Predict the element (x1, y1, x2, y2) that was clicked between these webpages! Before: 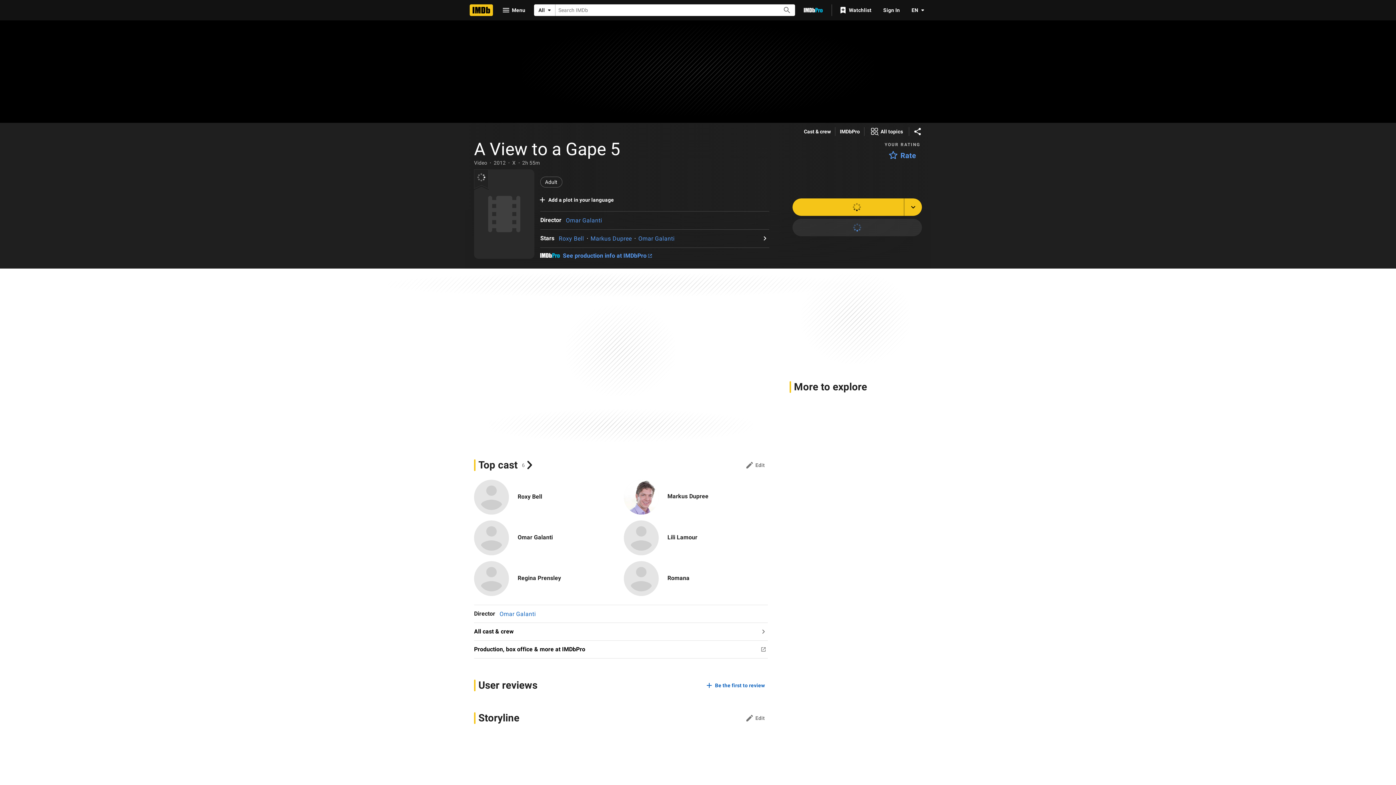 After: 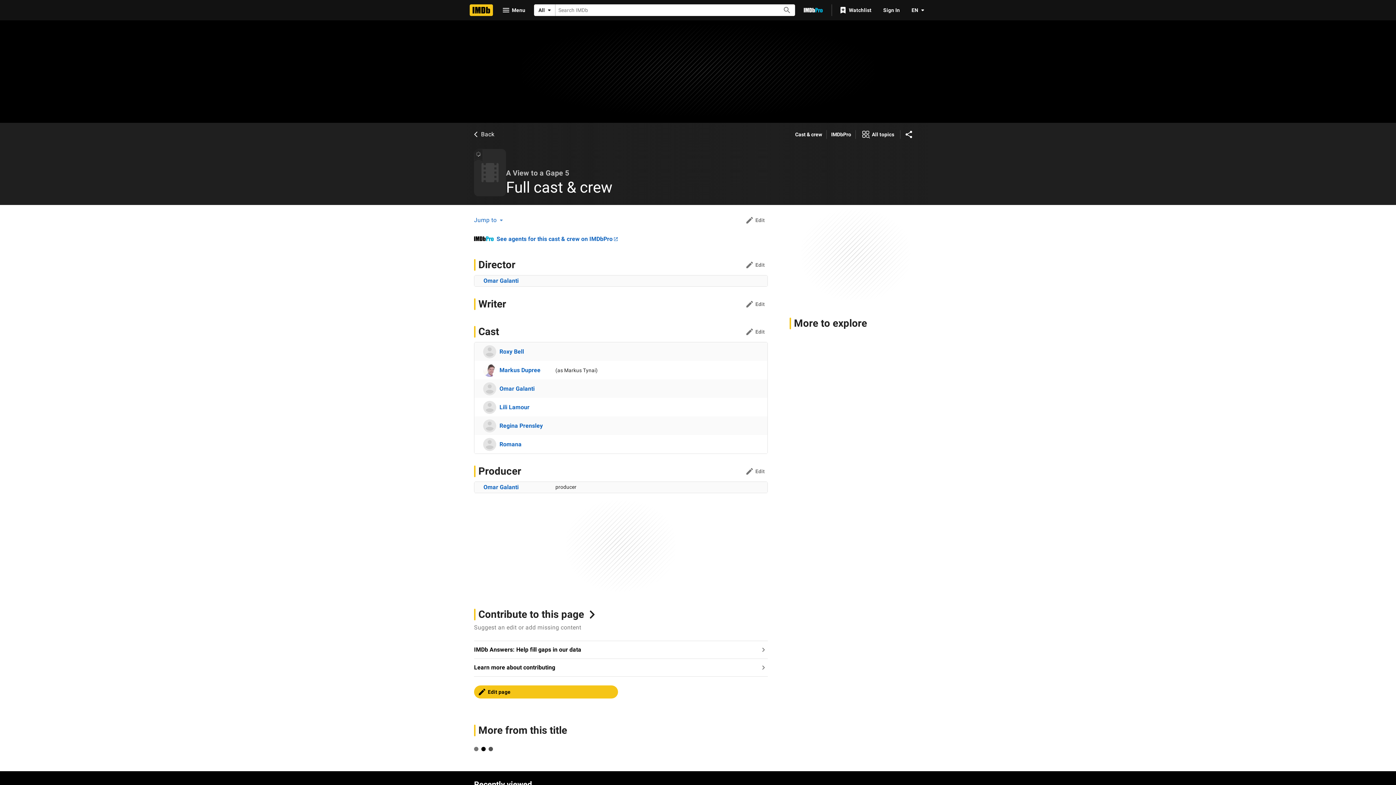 Action: bbox: (474, 627, 518, 636) label: See full cast and crew